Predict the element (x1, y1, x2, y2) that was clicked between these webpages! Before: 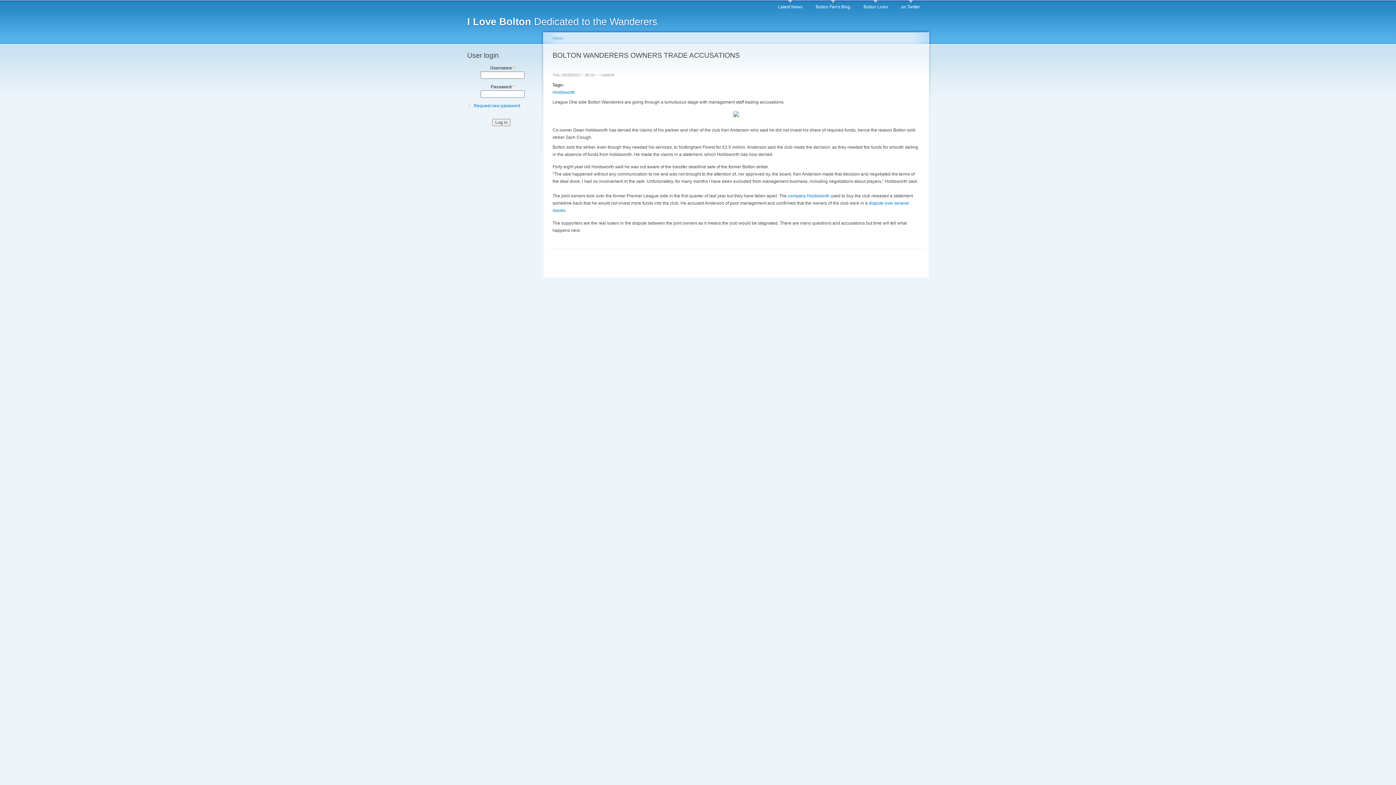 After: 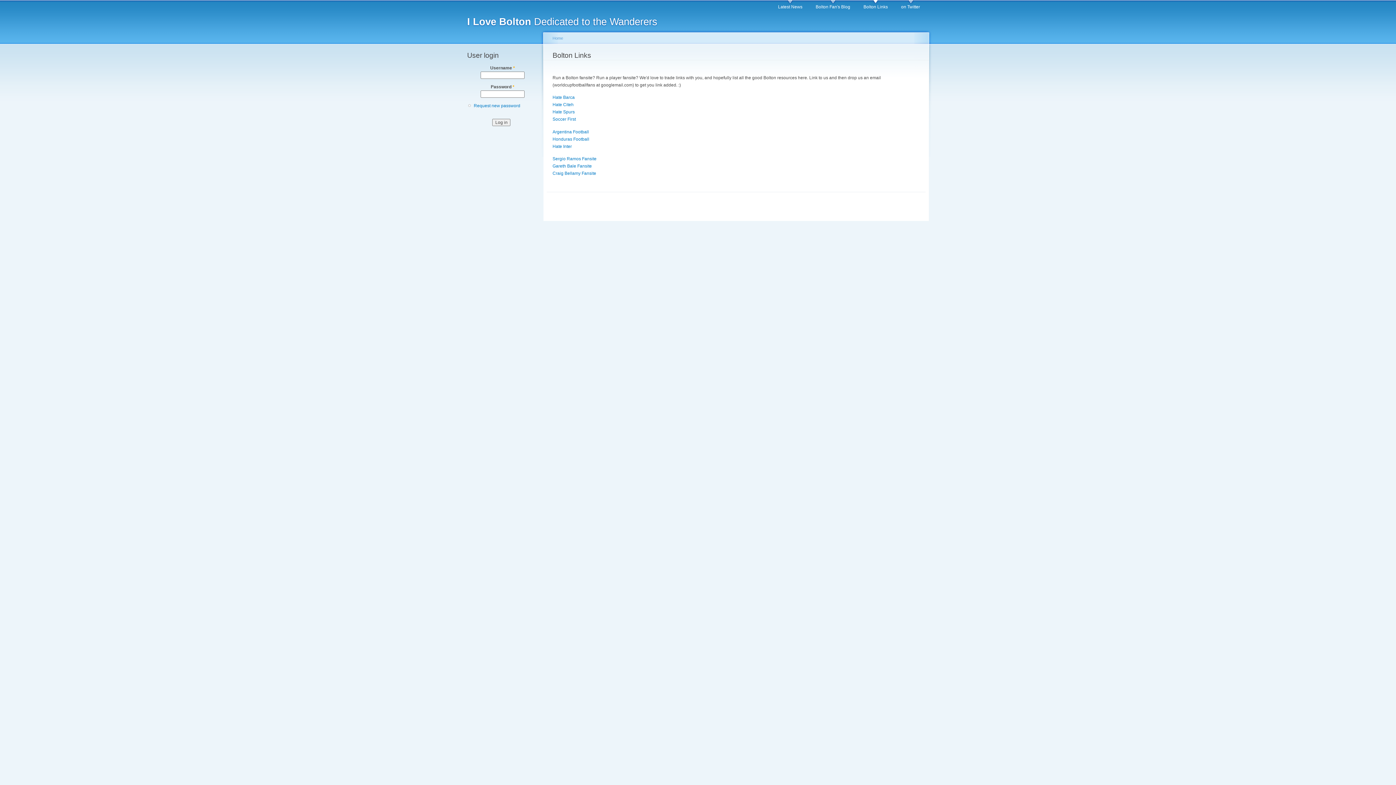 Action: bbox: (863, 0, 888, 10) label: Bolton Links